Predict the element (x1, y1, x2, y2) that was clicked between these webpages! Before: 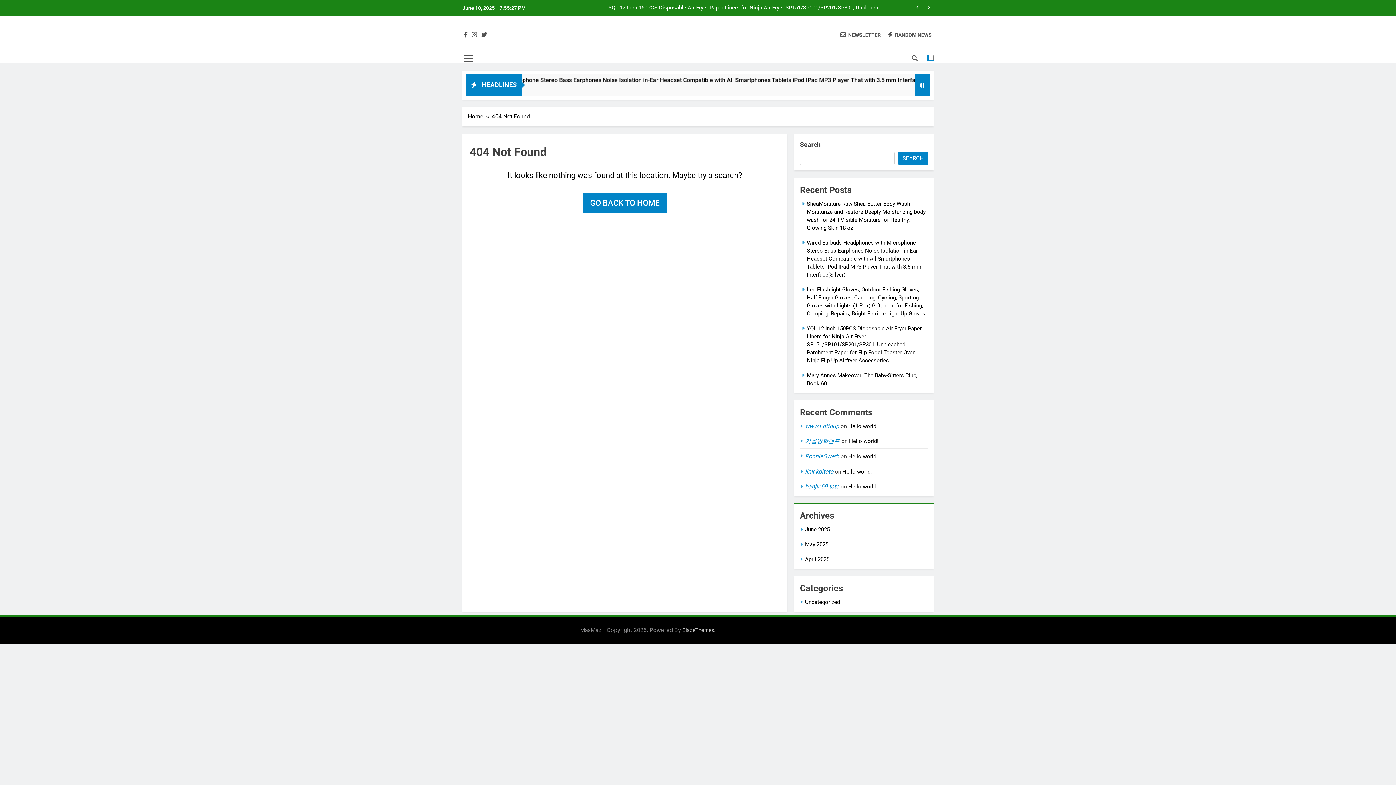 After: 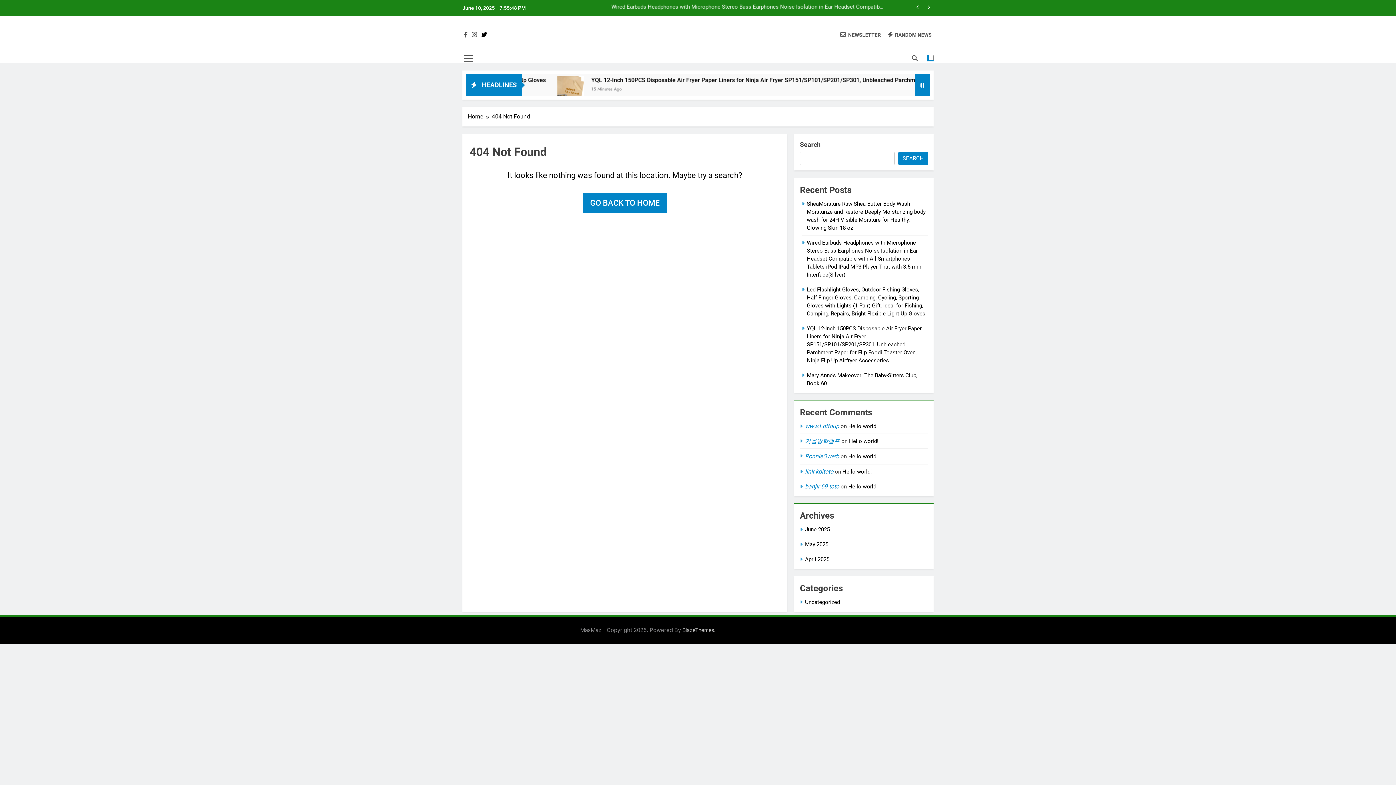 Action: bbox: (480, 31, 488, 38)